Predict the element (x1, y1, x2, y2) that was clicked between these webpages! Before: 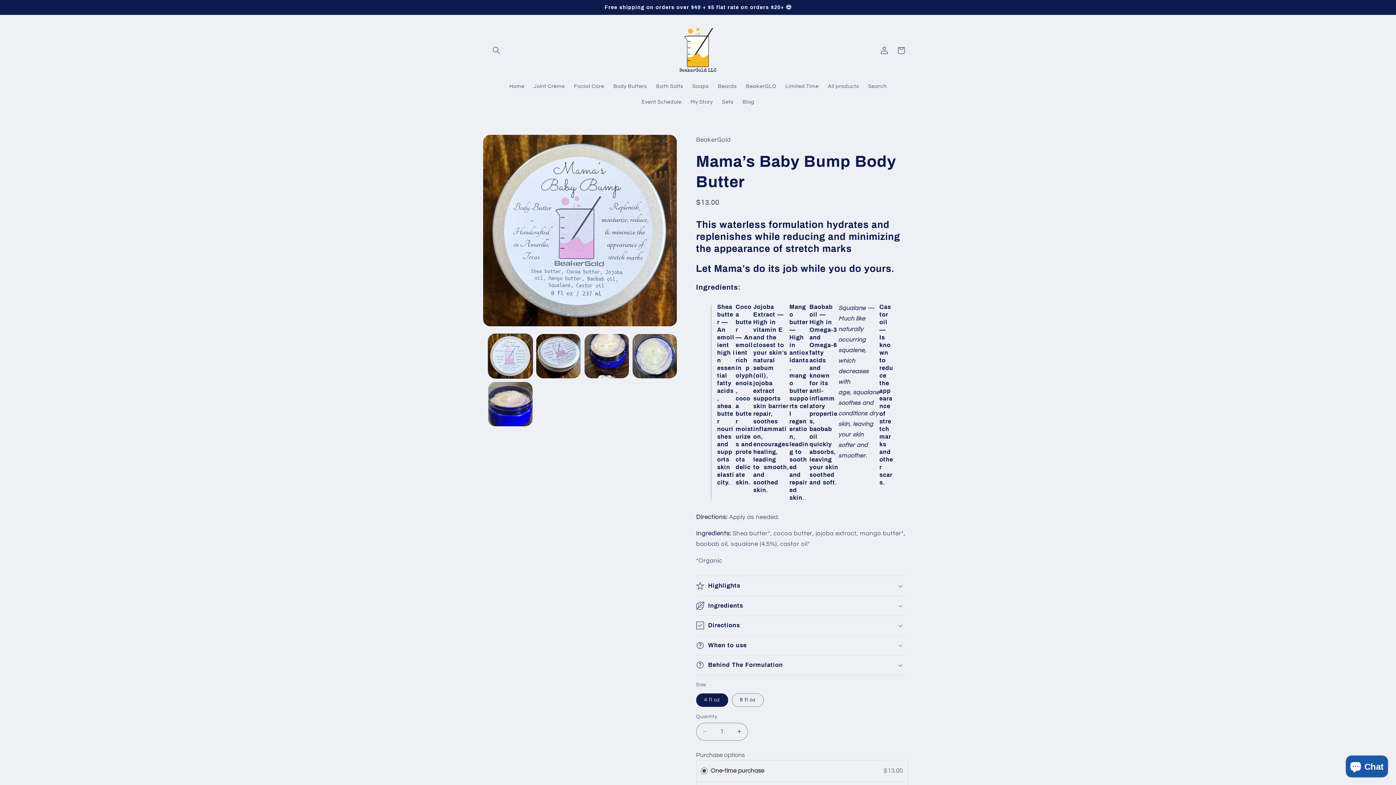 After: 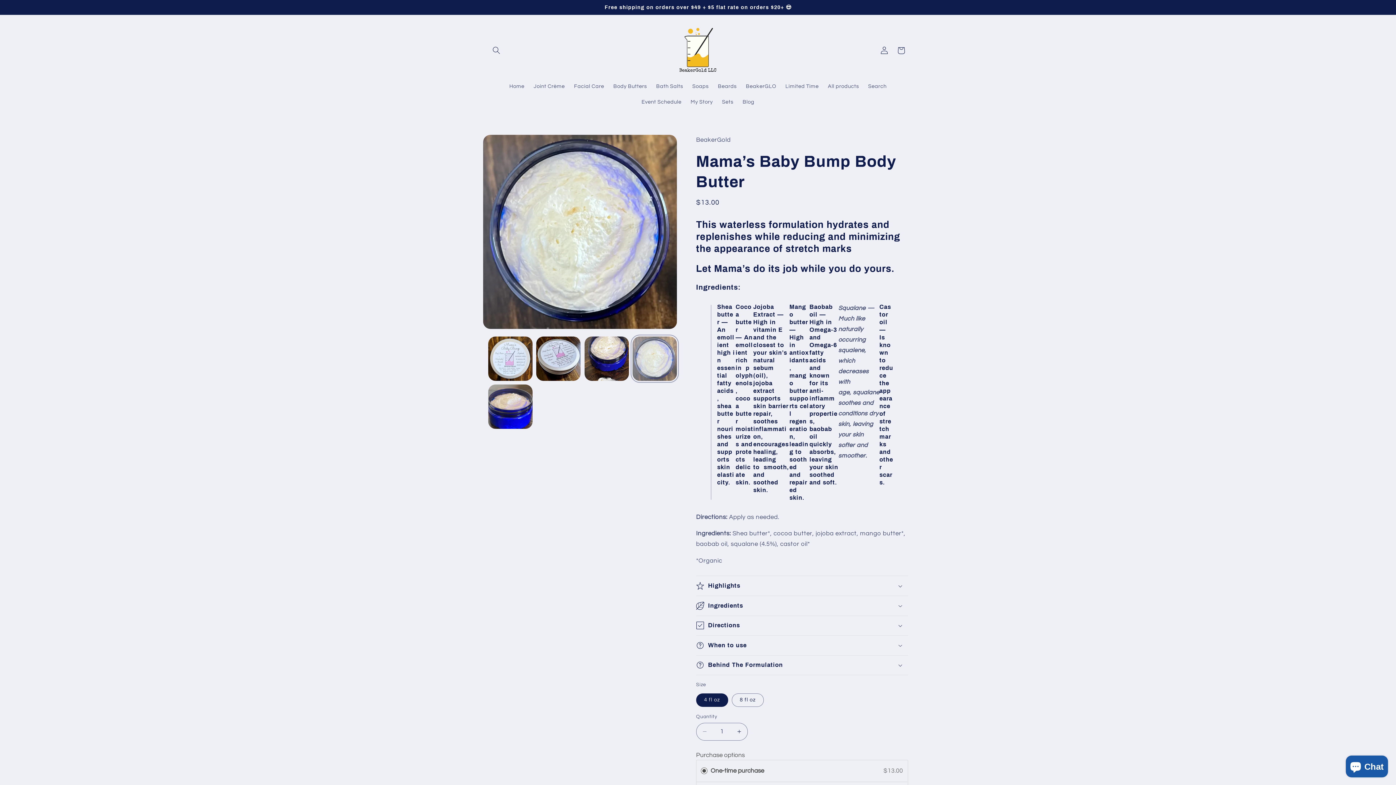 Action: label: Load image 4 in gallery view bbox: (632, 334, 677, 378)